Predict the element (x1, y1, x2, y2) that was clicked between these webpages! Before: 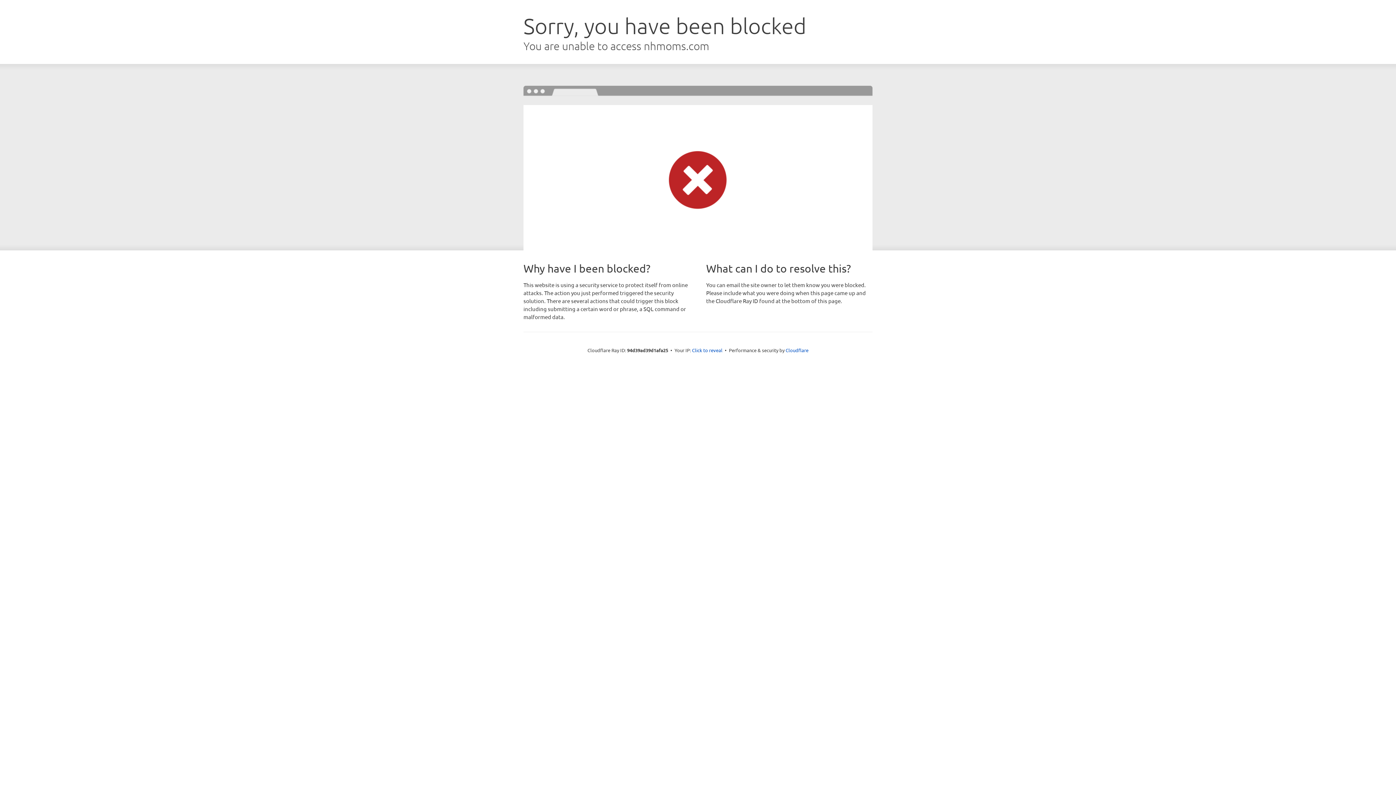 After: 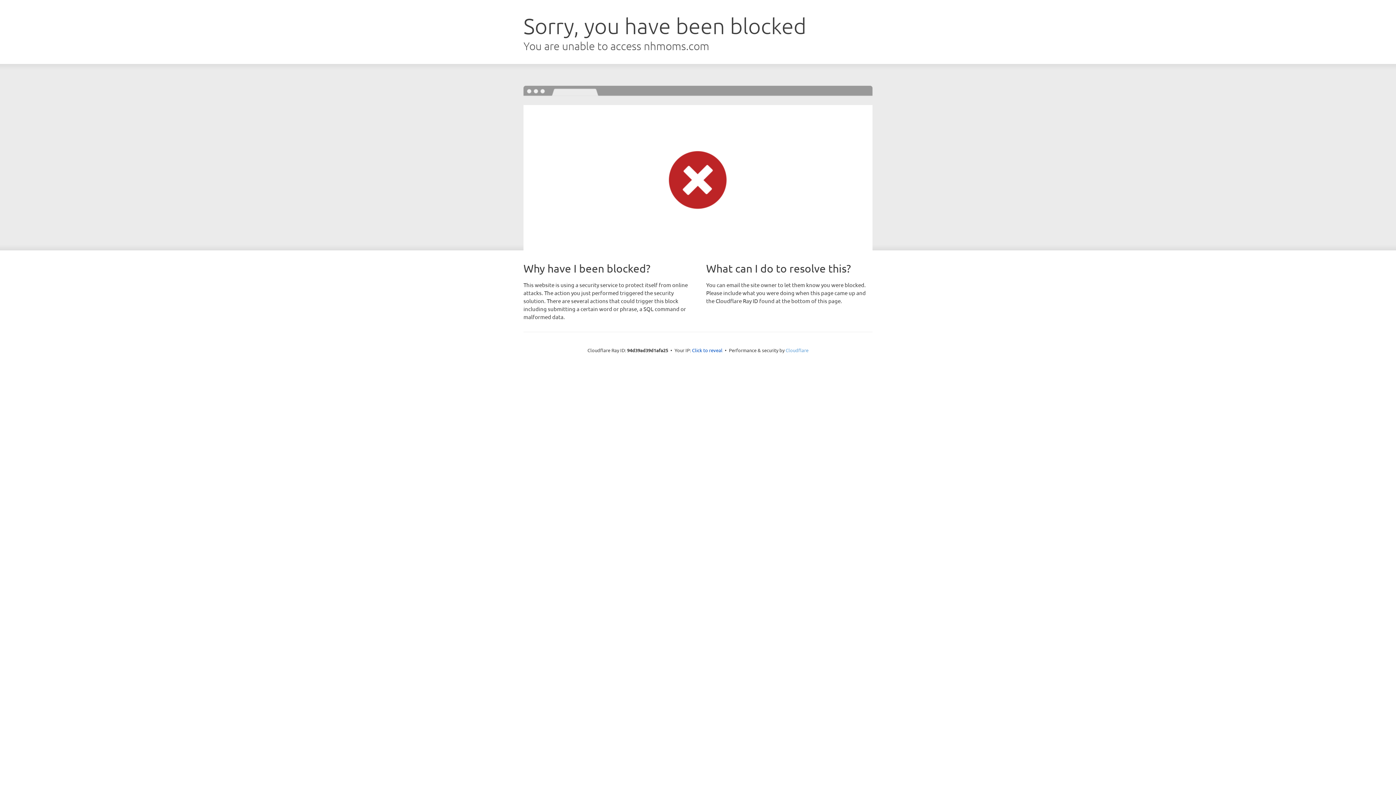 Action: bbox: (785, 347, 808, 353) label: Cloudflare